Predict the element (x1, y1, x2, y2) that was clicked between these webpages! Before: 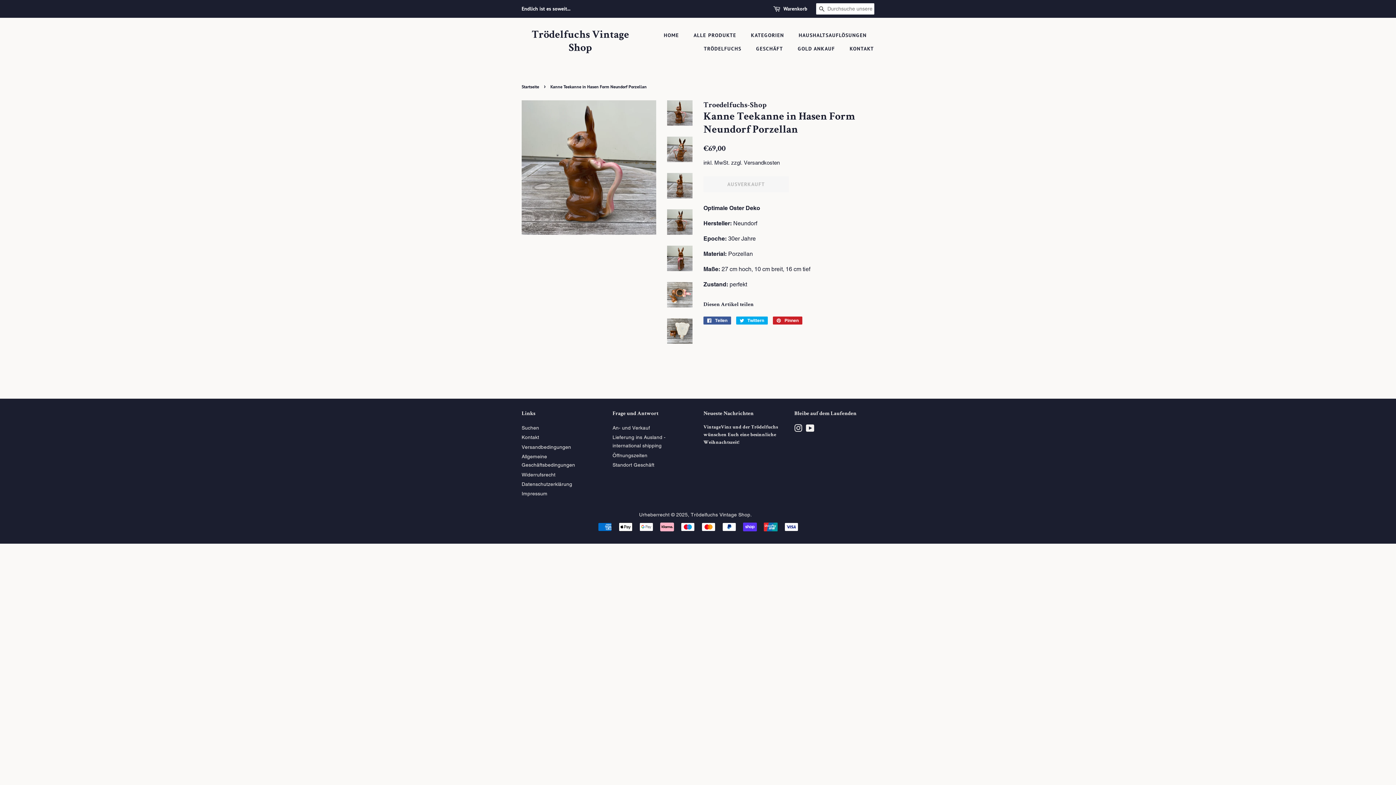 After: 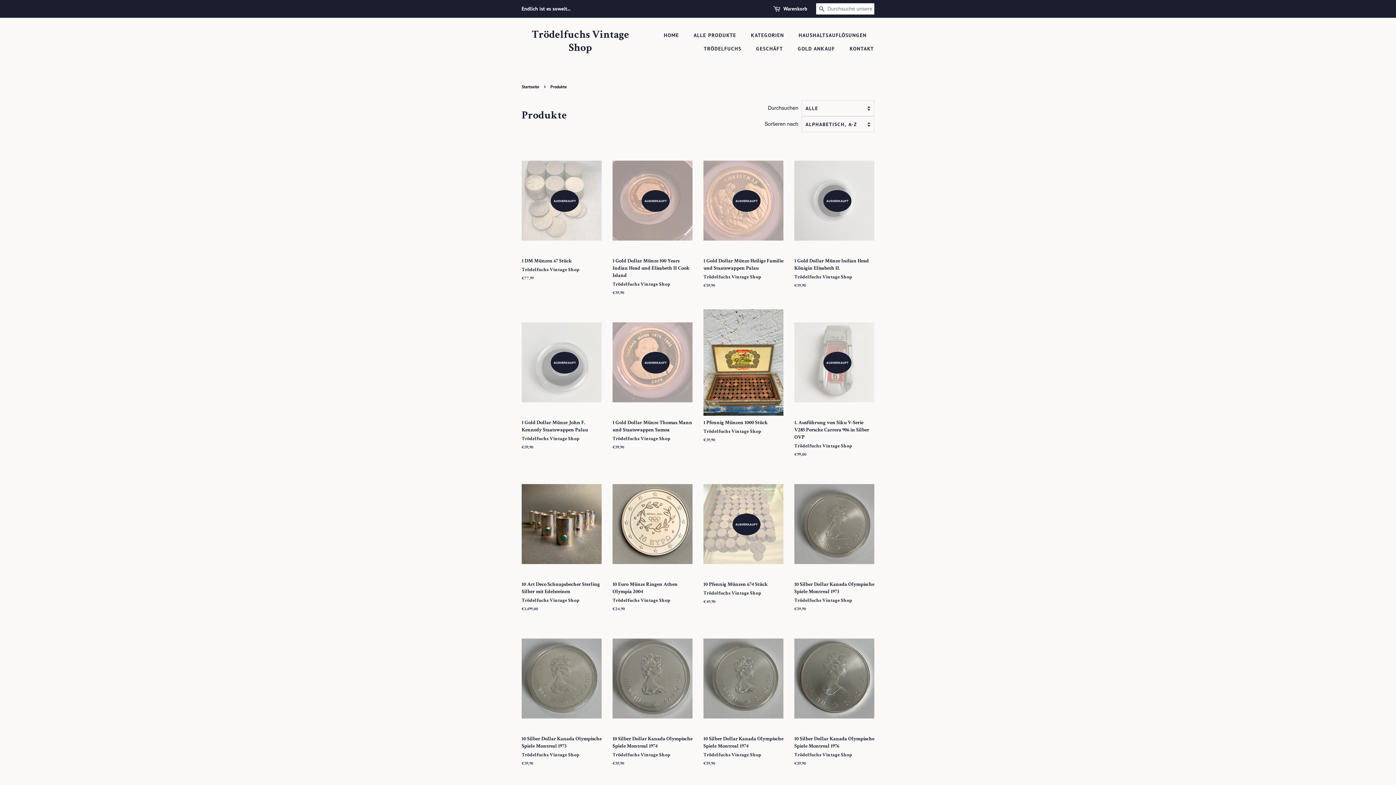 Action: bbox: (688, 28, 743, 42) label: ALLE PRODUKTE